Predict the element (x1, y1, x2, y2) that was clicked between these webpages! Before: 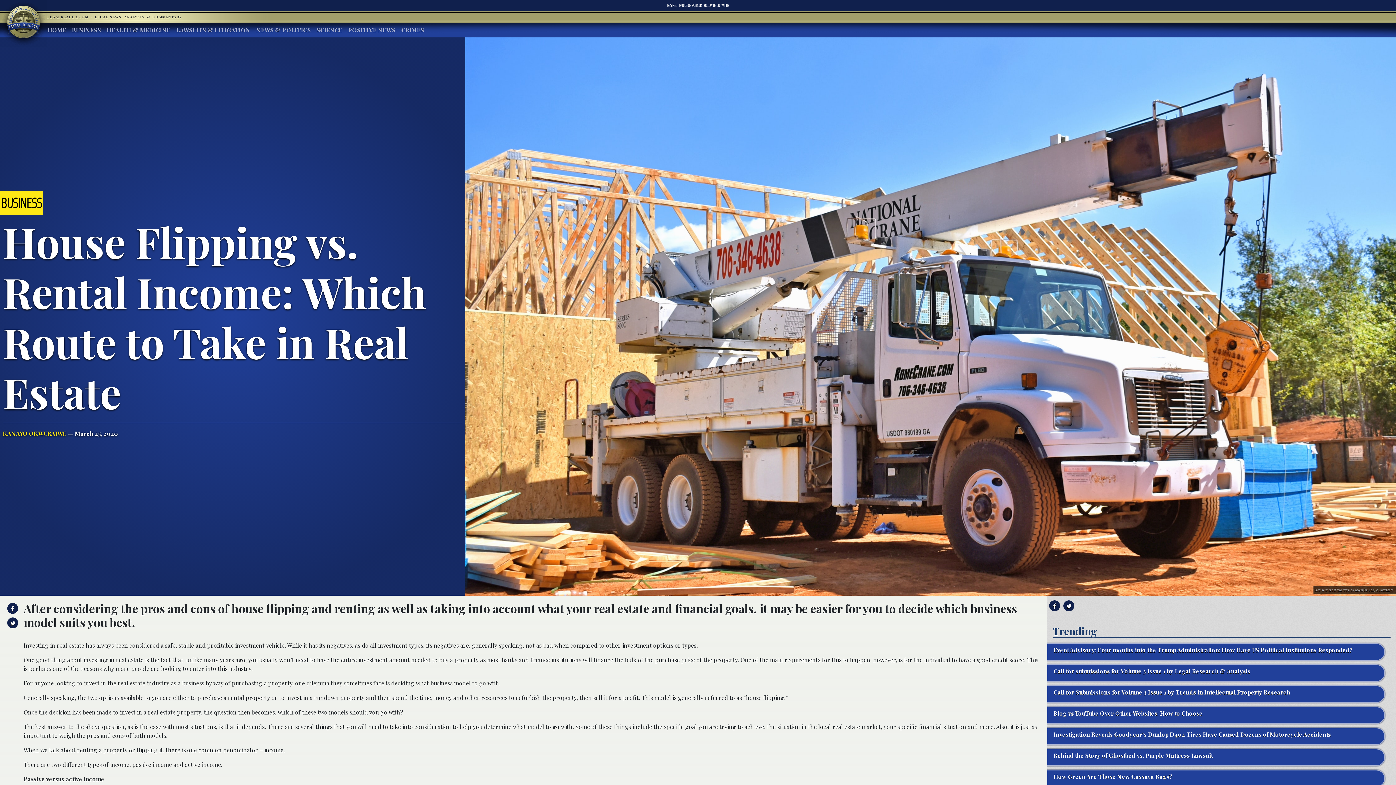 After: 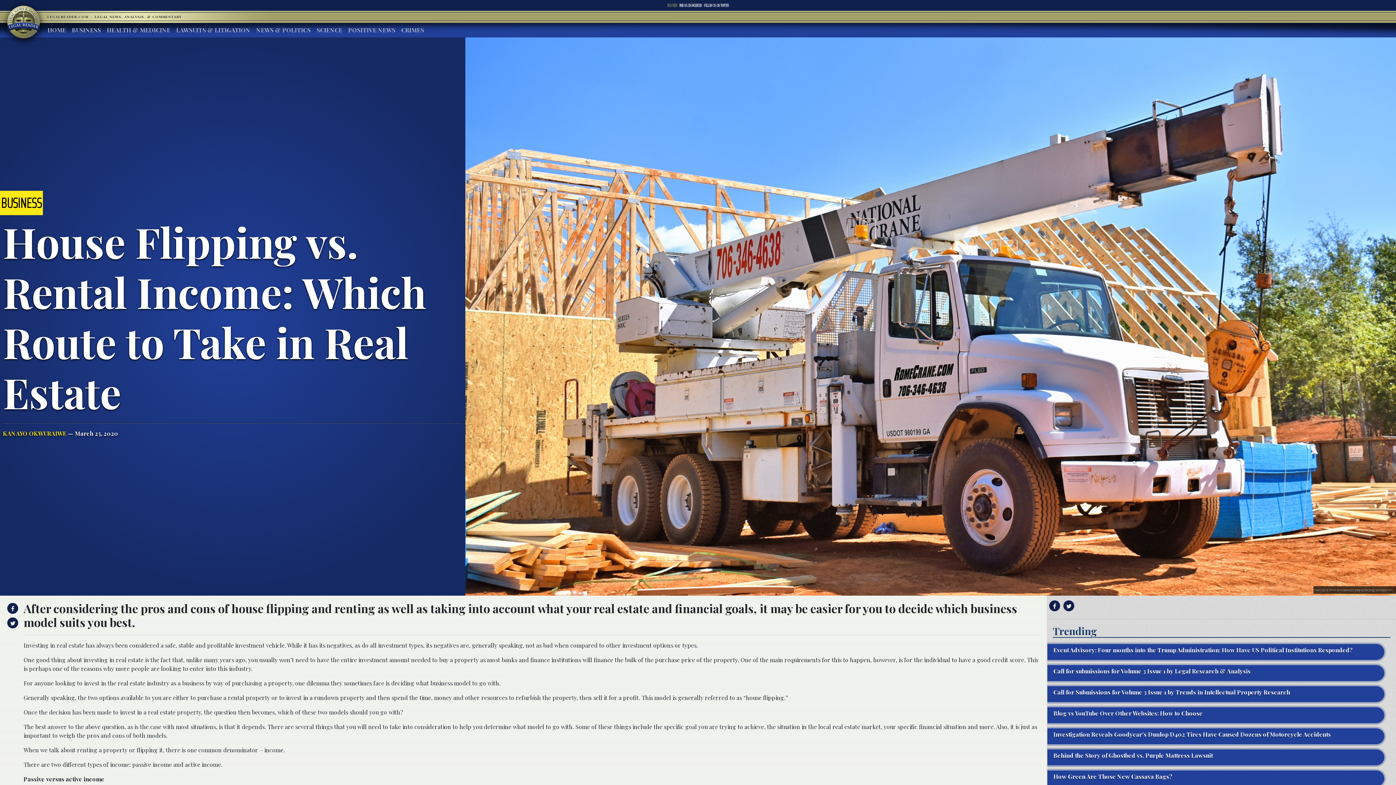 Action: label: RSS FEED bbox: (667, 2, 677, 8)